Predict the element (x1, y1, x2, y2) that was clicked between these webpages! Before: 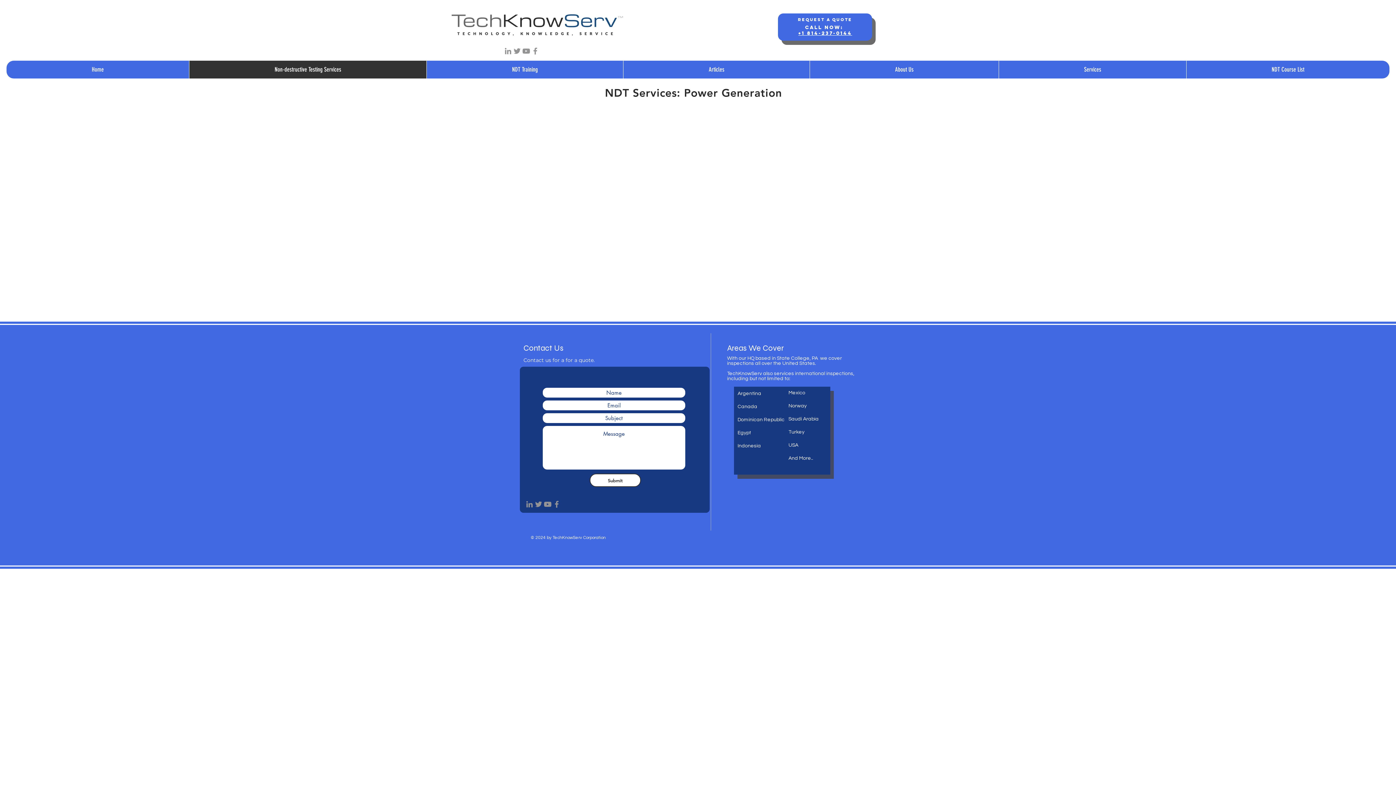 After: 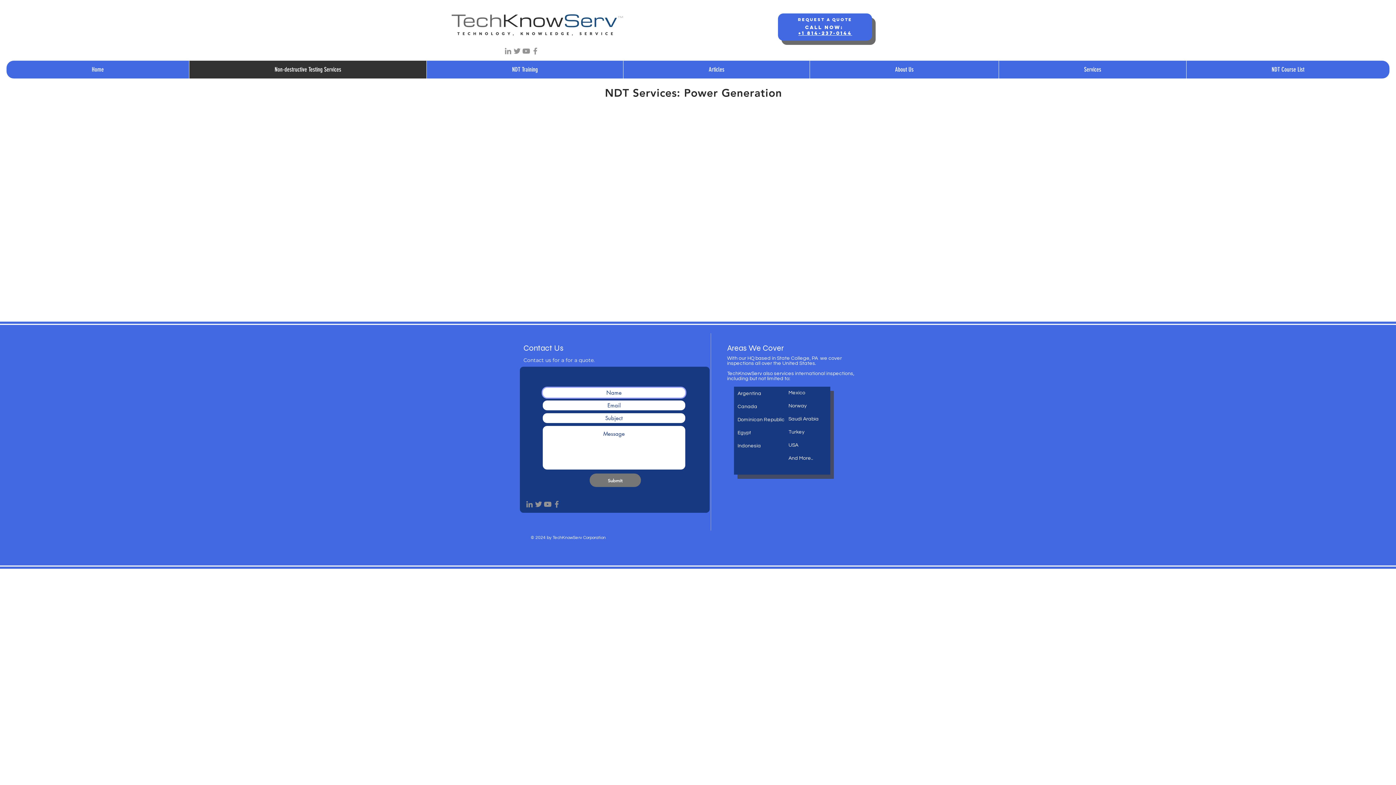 Action: label: Submit bbox: (589, 473, 641, 487)